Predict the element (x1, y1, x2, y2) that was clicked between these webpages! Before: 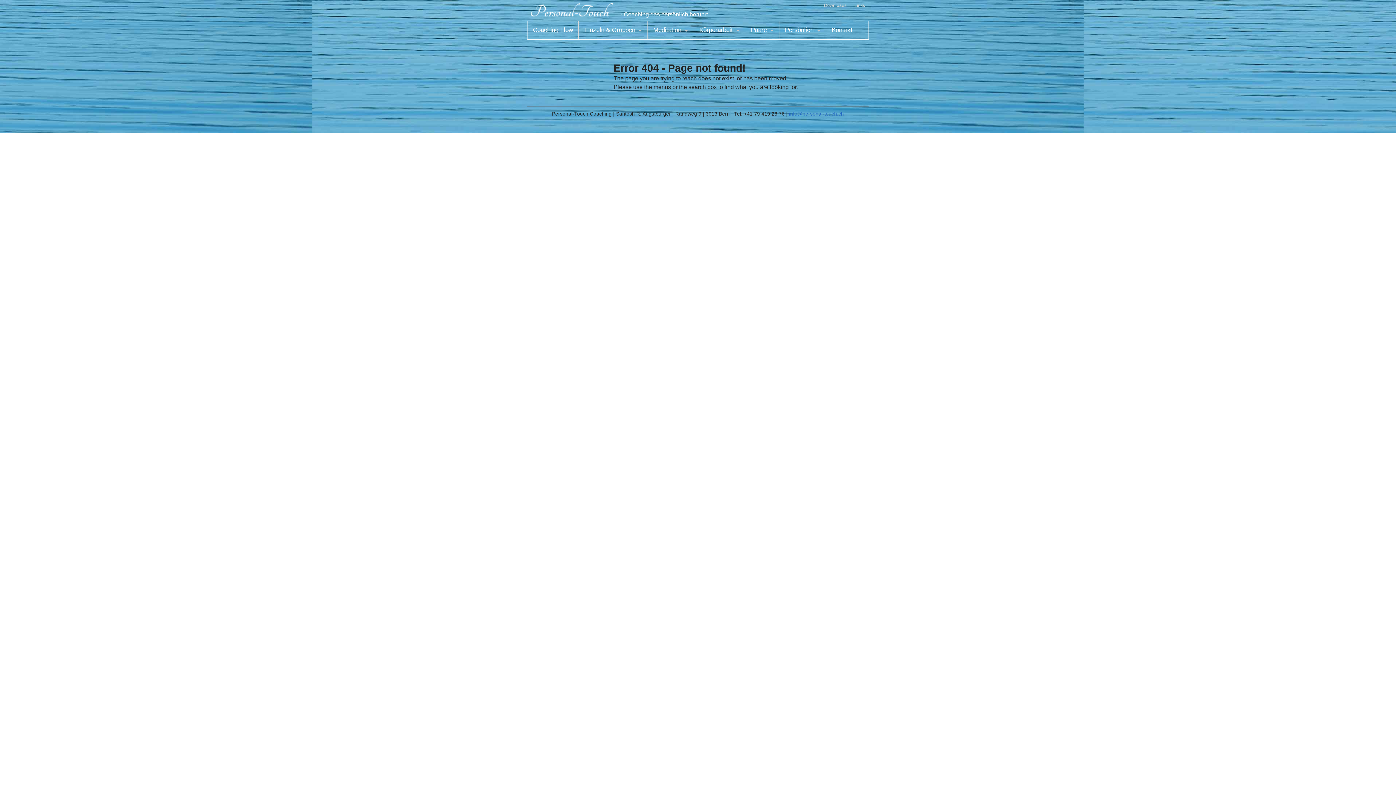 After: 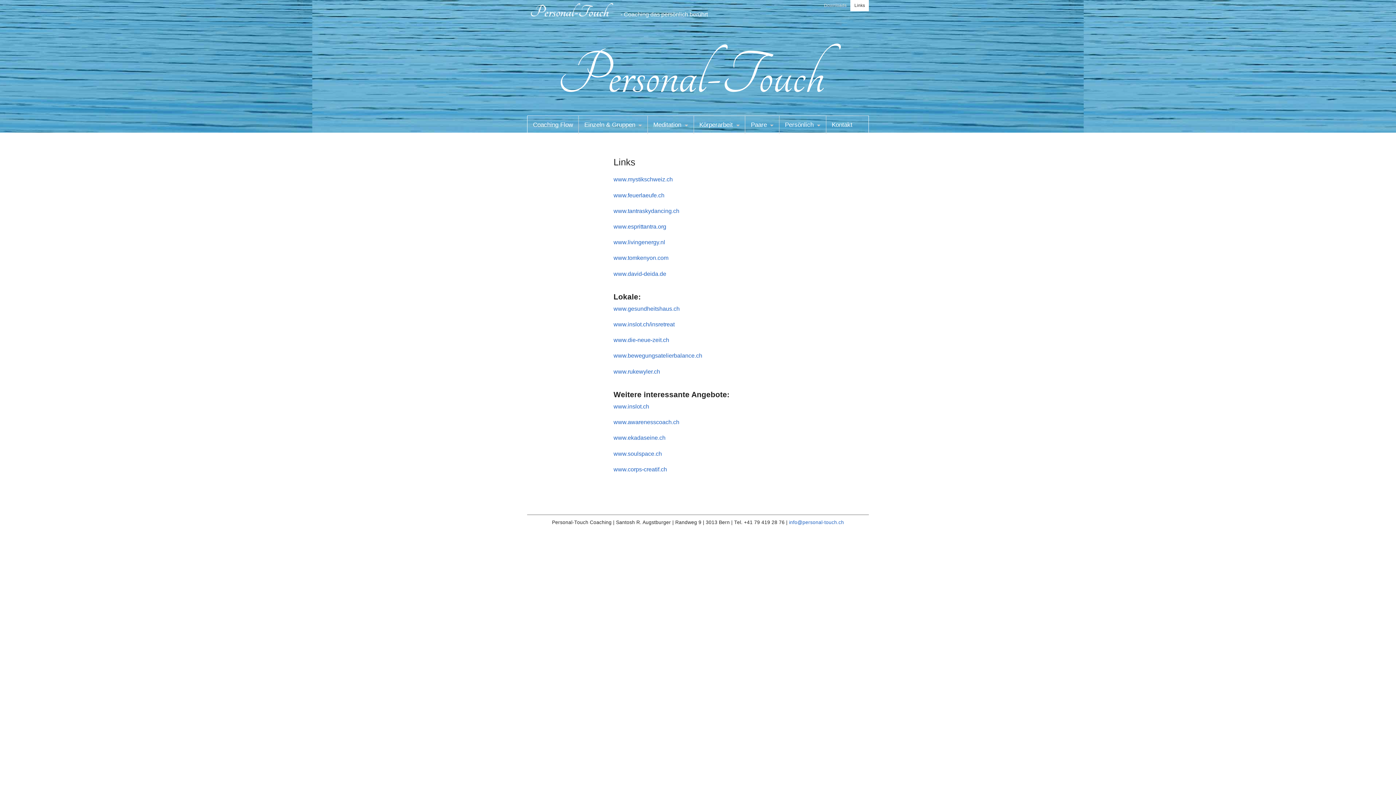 Action: bbox: (850, 0, 869, 11) label: Links